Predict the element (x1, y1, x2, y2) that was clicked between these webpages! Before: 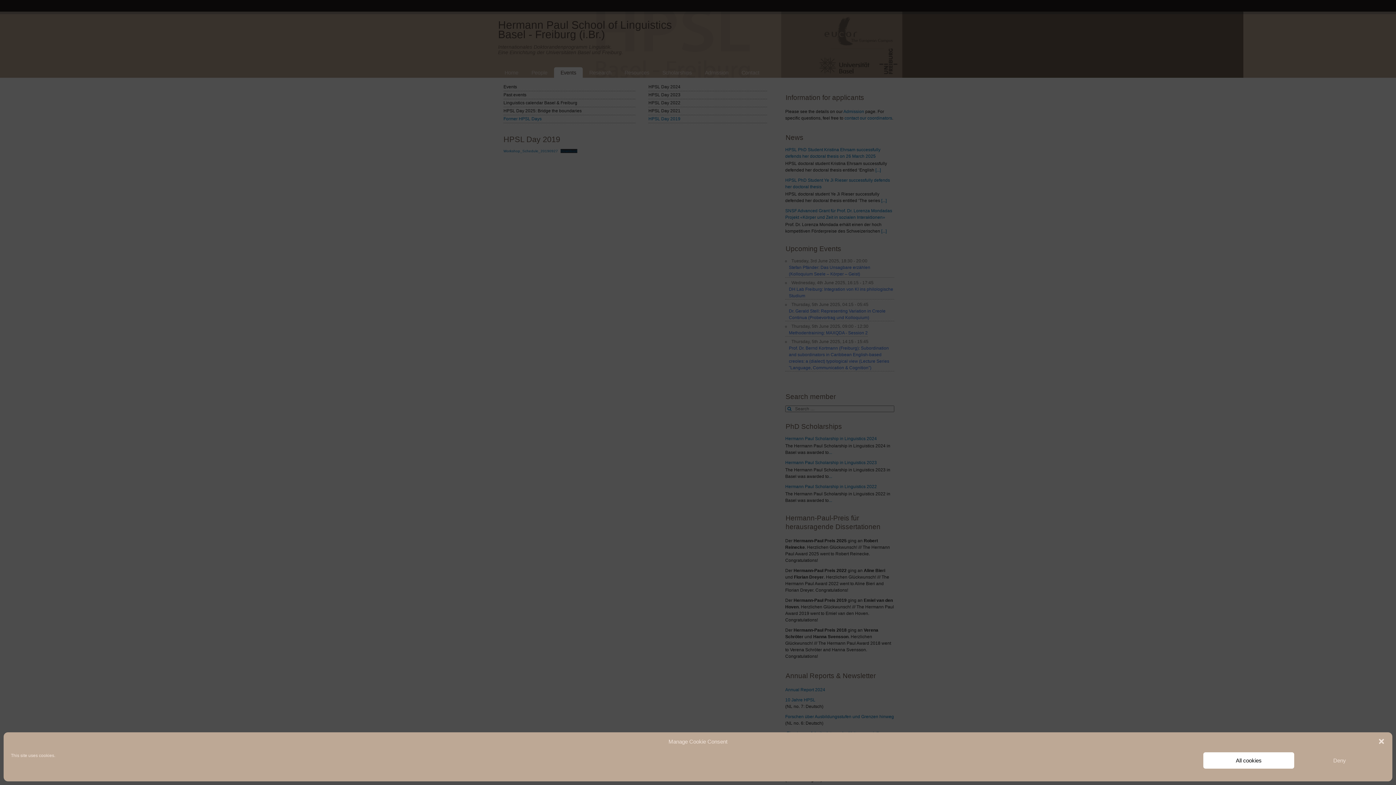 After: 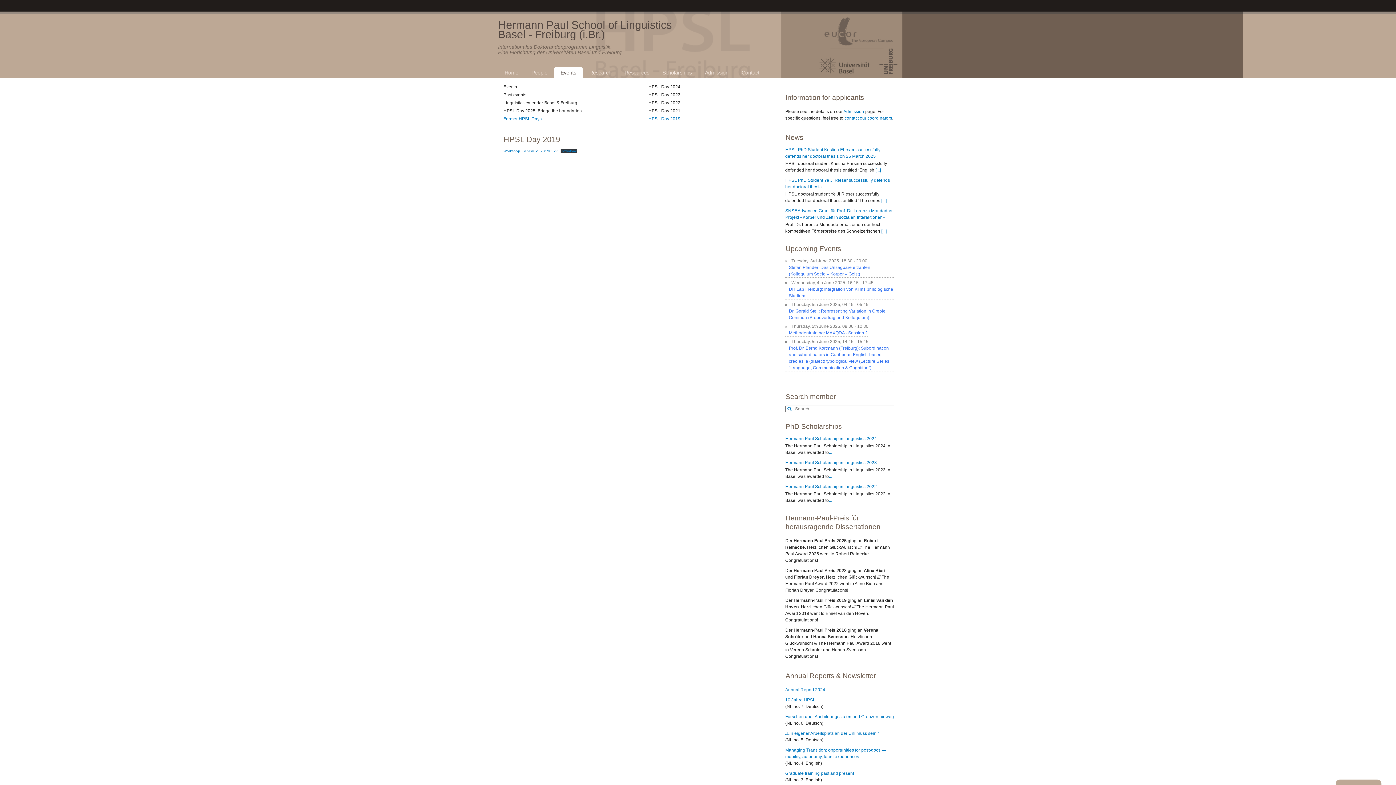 Action: label: All cookies bbox: (1203, 752, 1294, 769)